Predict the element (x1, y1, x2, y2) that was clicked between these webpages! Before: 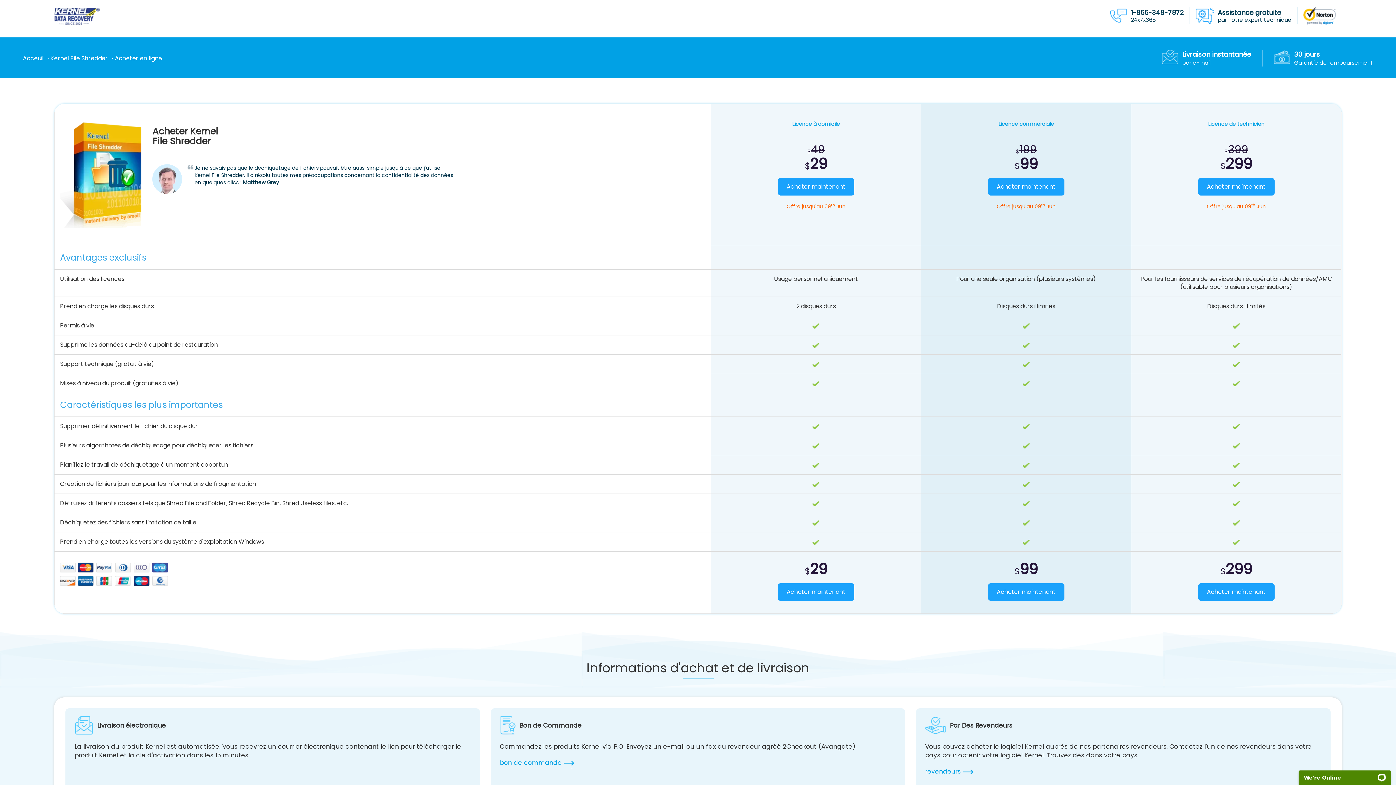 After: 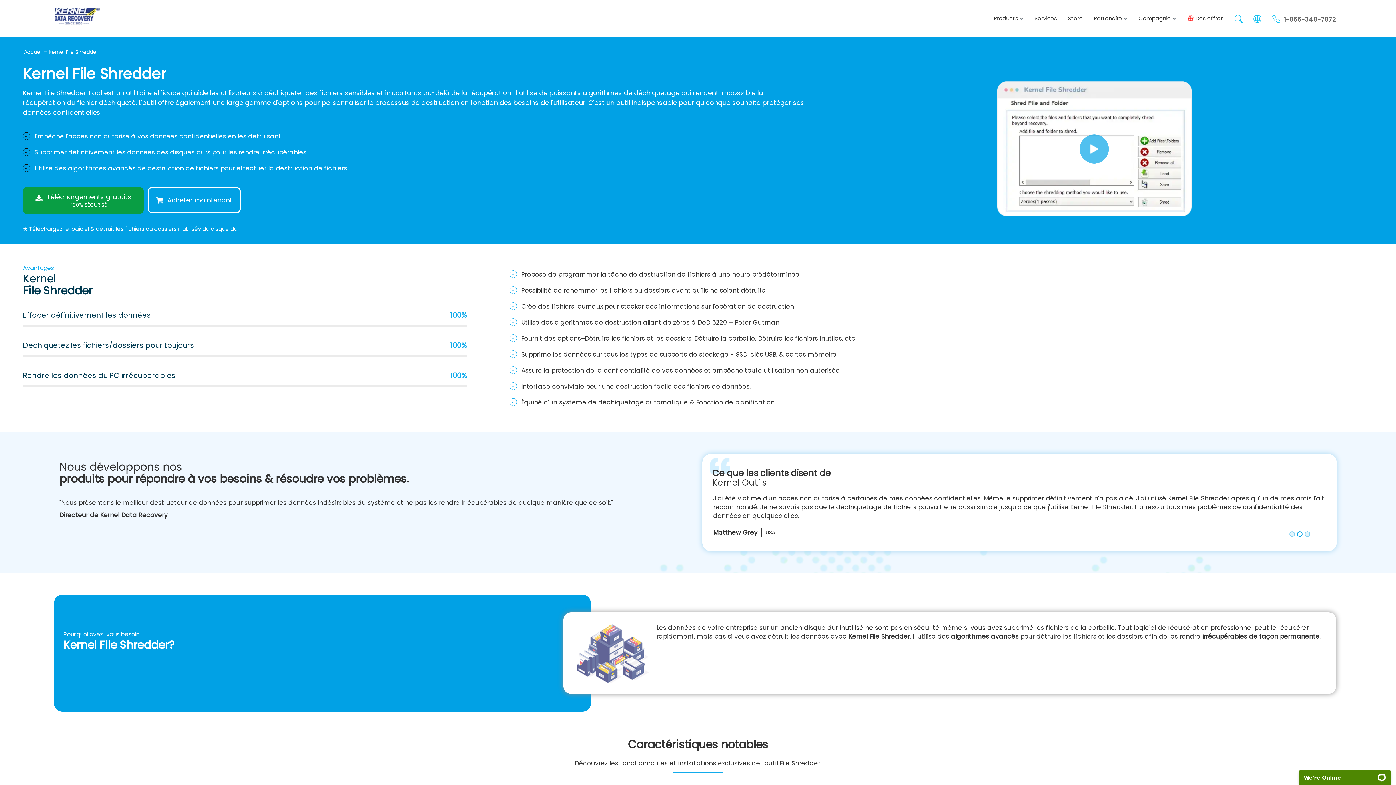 Action: bbox: (50, 54, 108, 62) label: Kernel File Shredder